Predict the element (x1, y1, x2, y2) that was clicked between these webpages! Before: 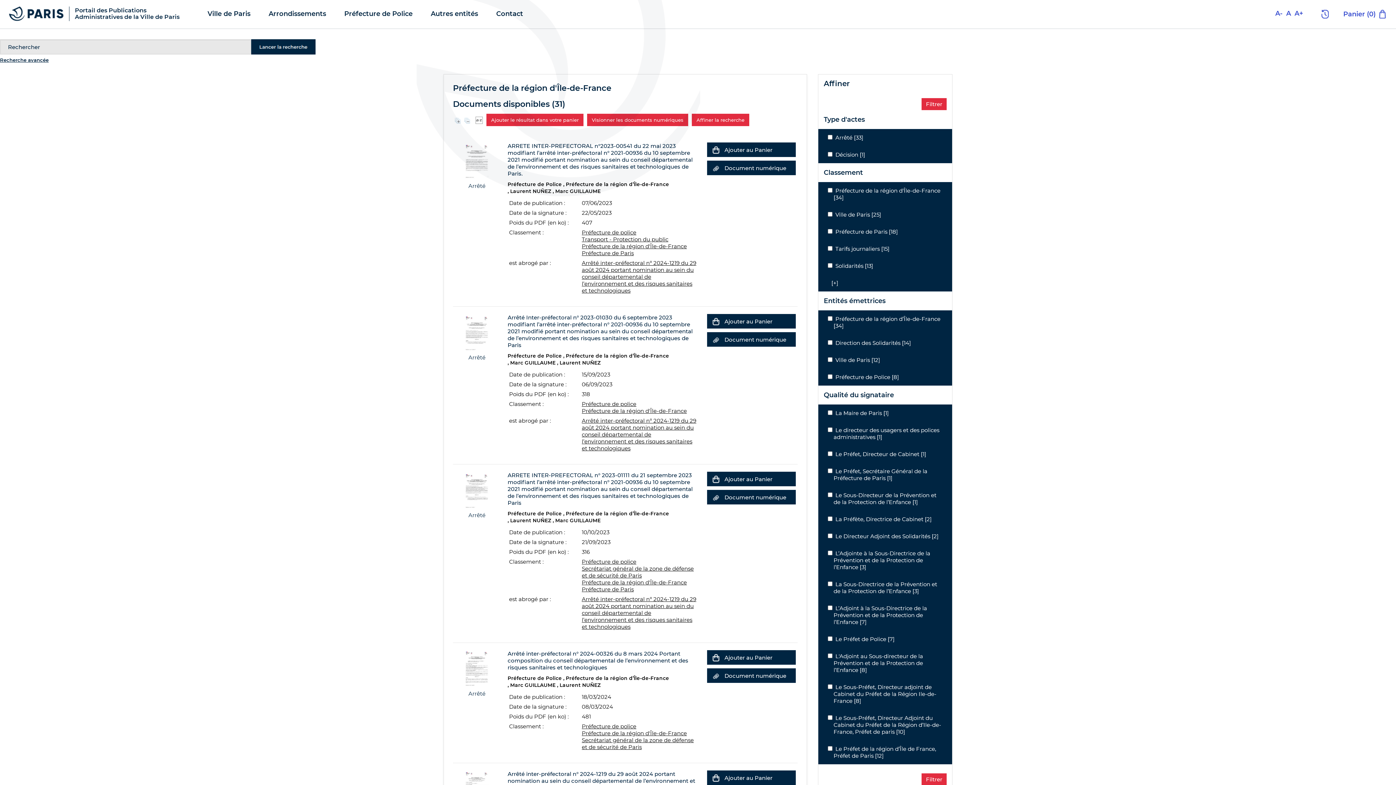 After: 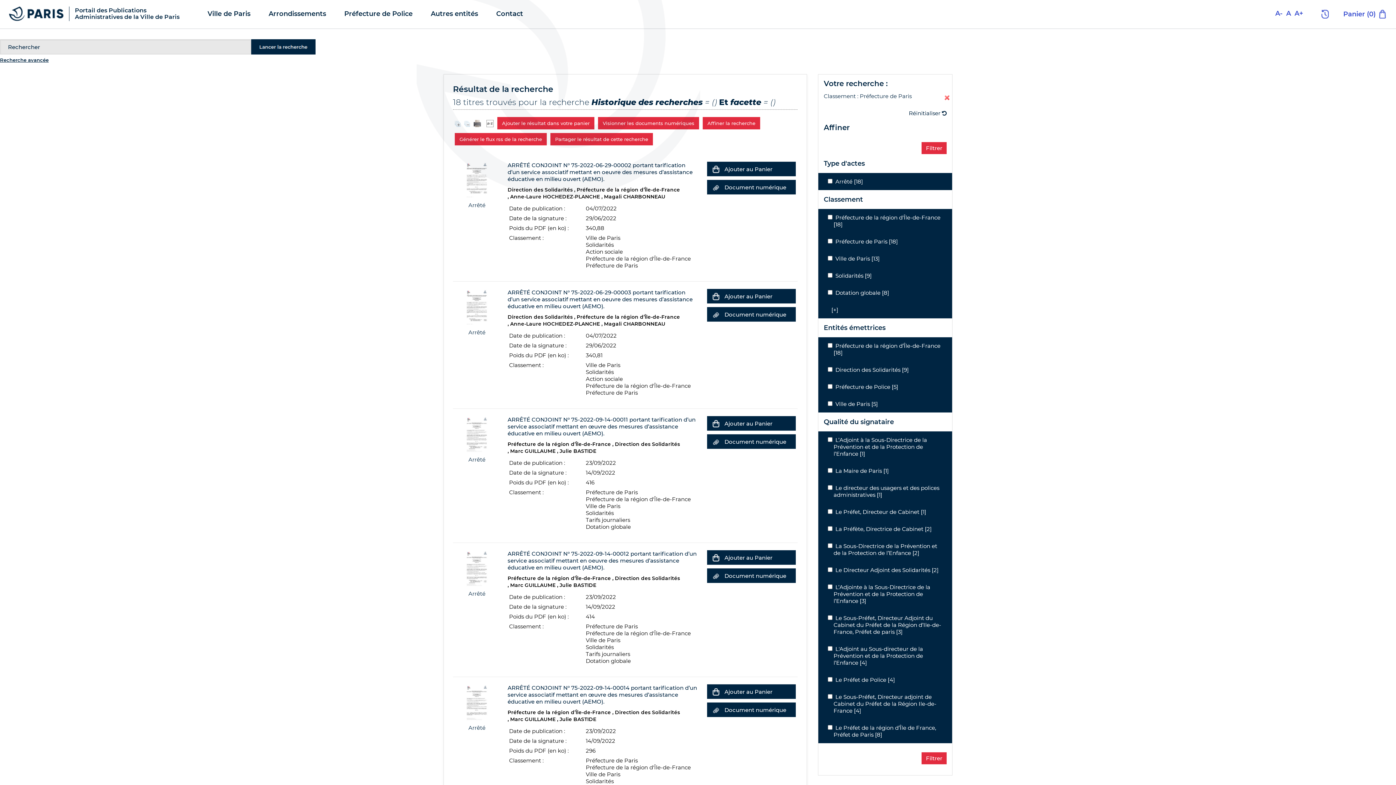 Action: label: Préfecture de Paris [18] bbox: (833, 228, 898, 235)